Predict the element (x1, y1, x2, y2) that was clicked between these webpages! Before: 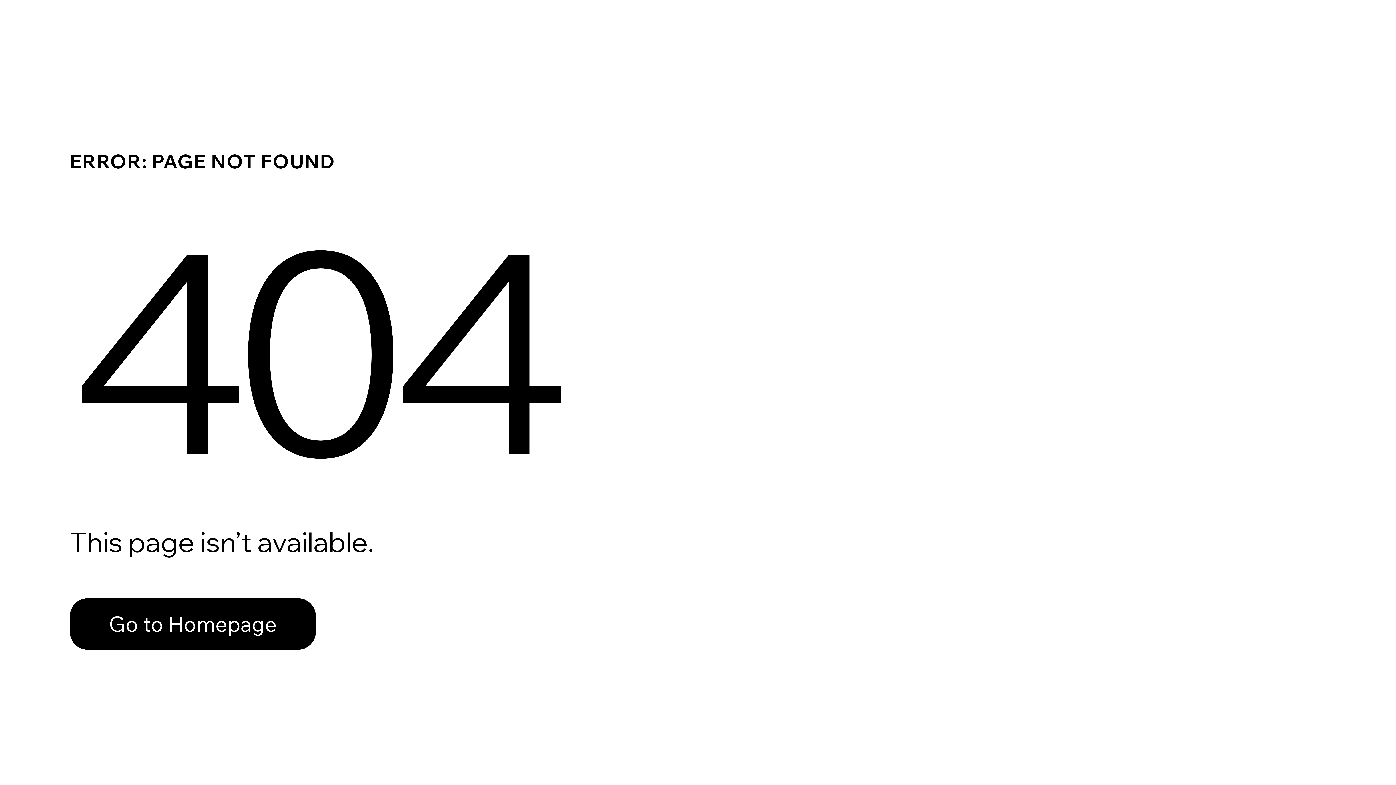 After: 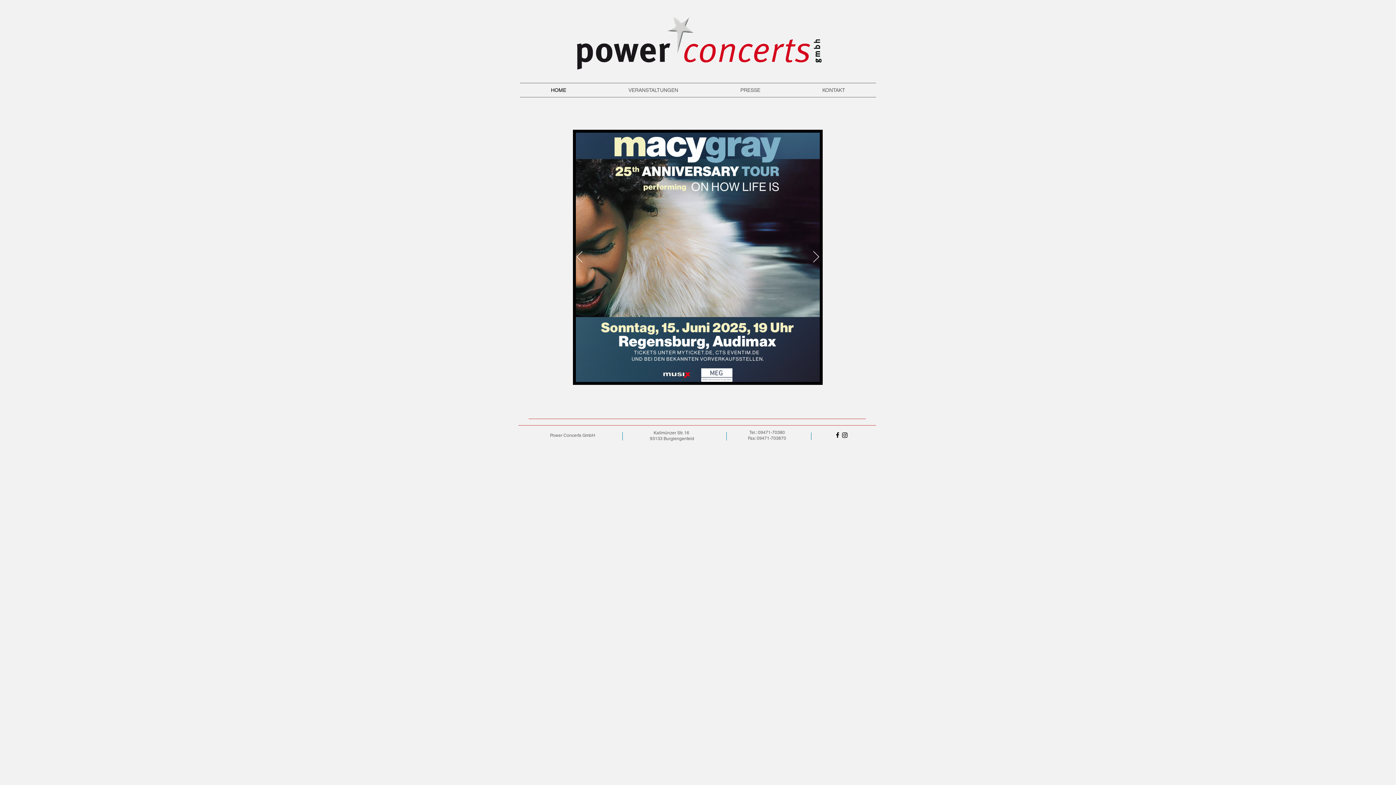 Action: bbox: (69, 598, 316, 650) label: Go to Homepage